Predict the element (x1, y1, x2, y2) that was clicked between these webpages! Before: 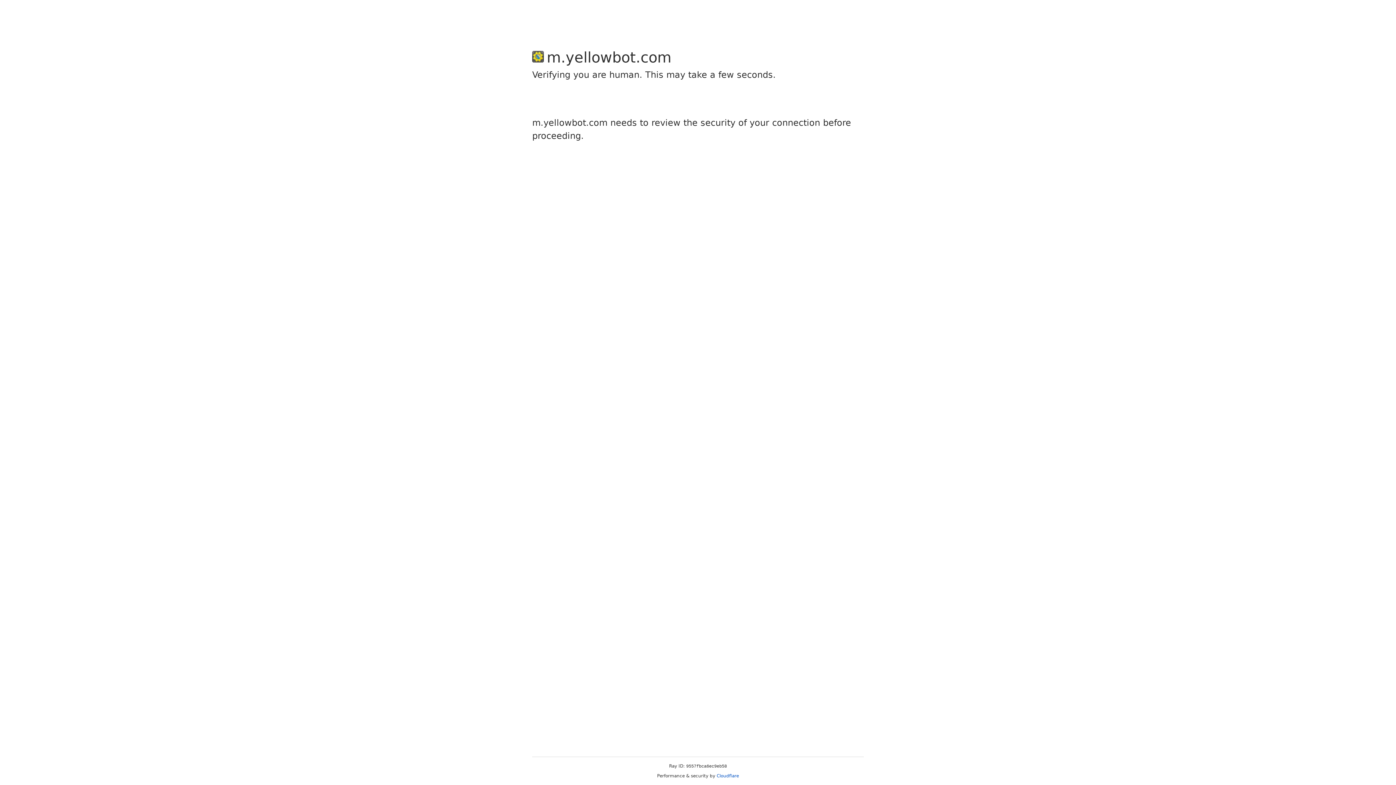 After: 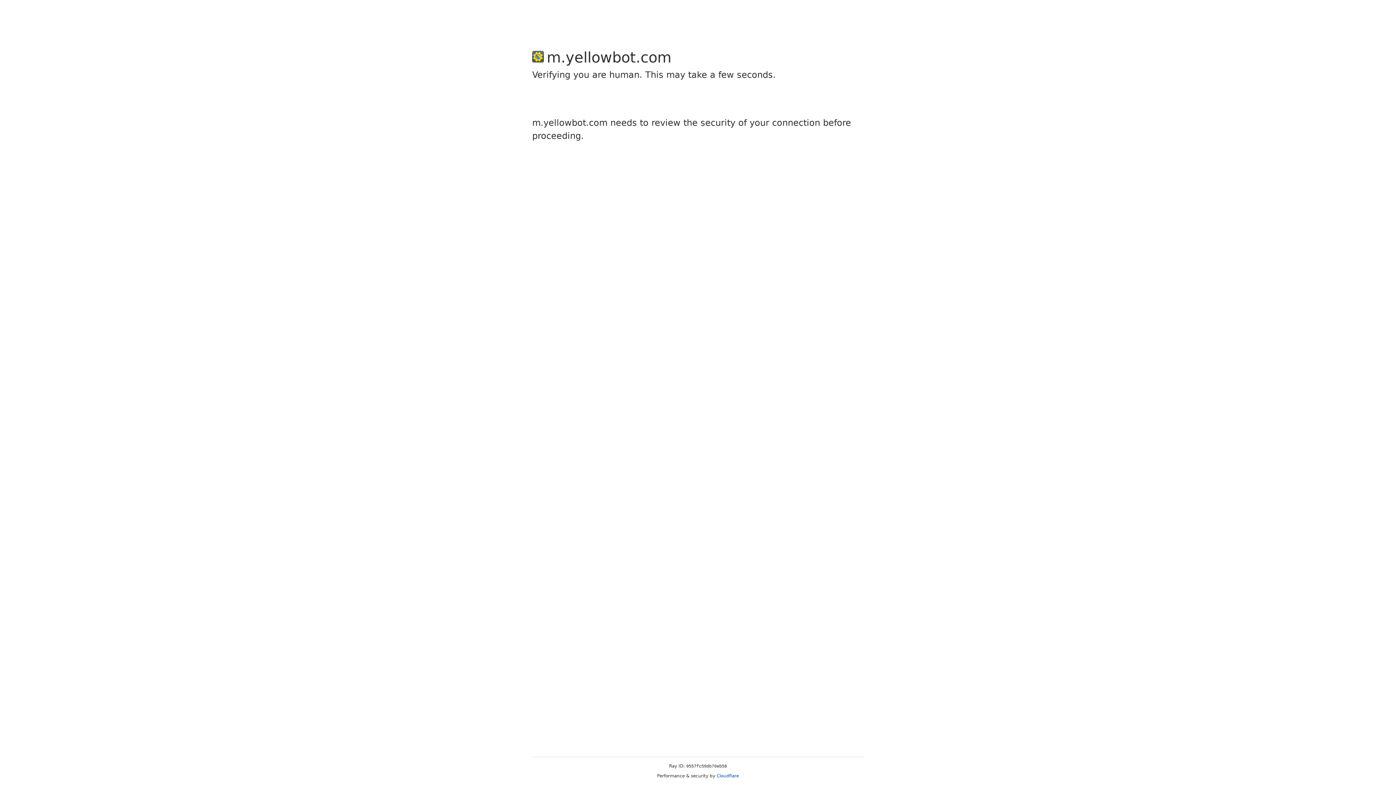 Action: bbox: (716, 773, 739, 778) label: Cloudflare